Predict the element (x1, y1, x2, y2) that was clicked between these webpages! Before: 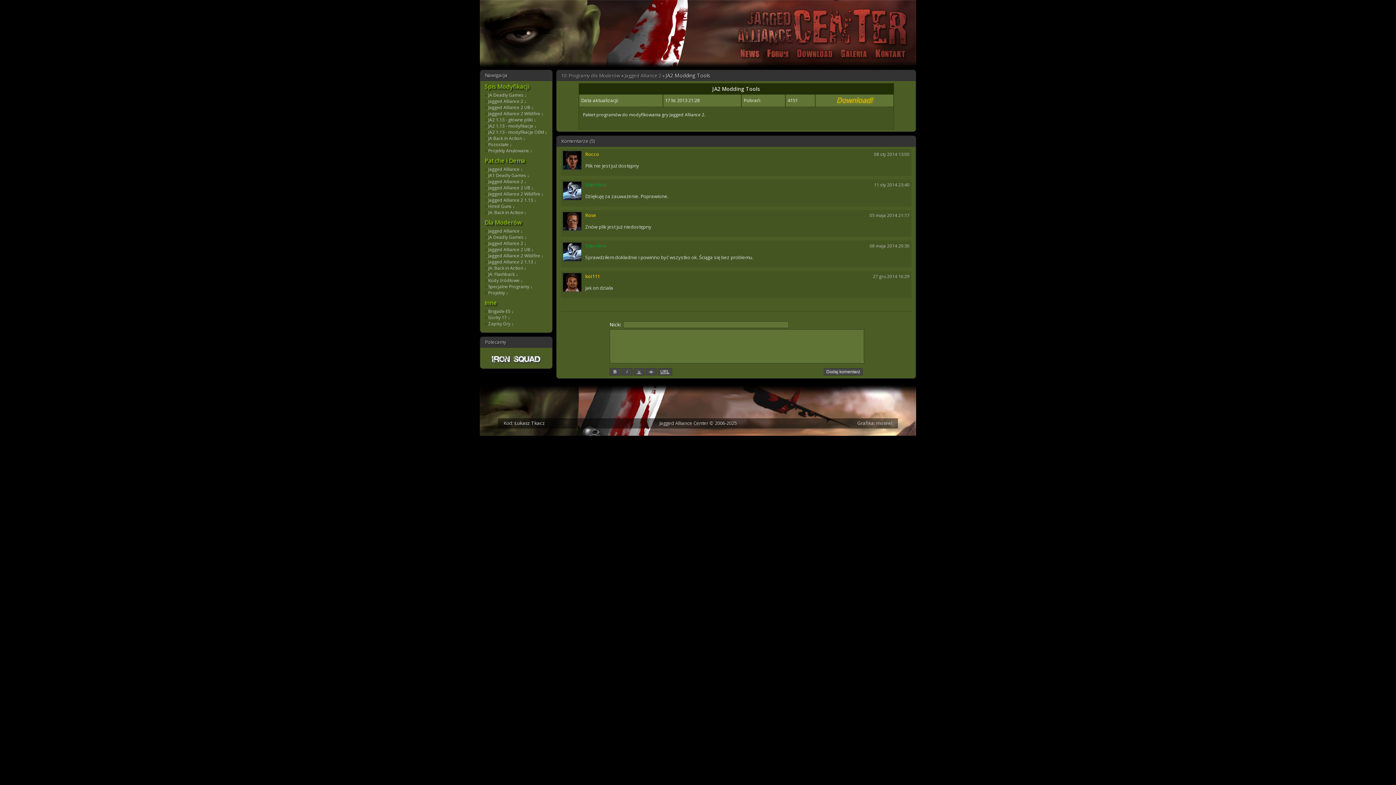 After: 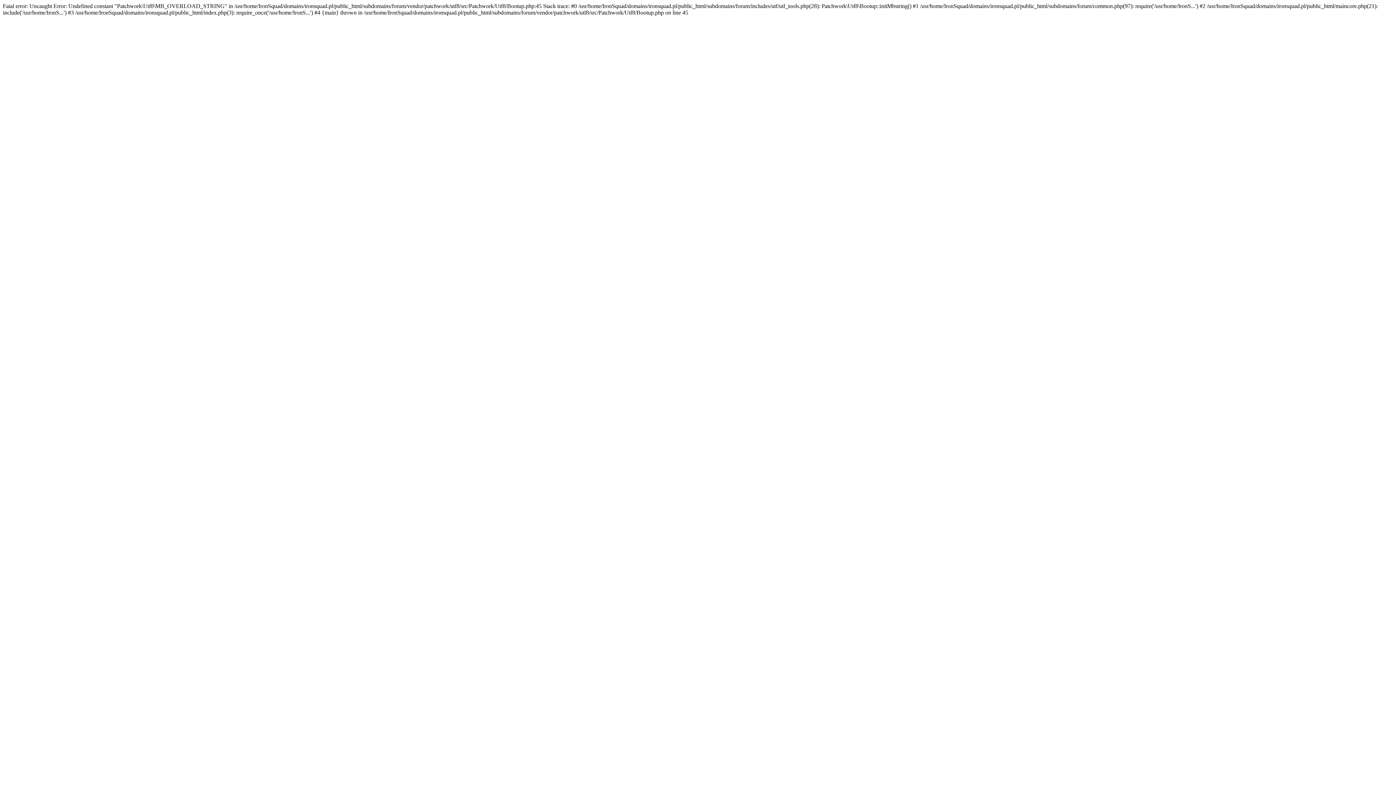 Action: bbox: (490, 359, 541, 366)